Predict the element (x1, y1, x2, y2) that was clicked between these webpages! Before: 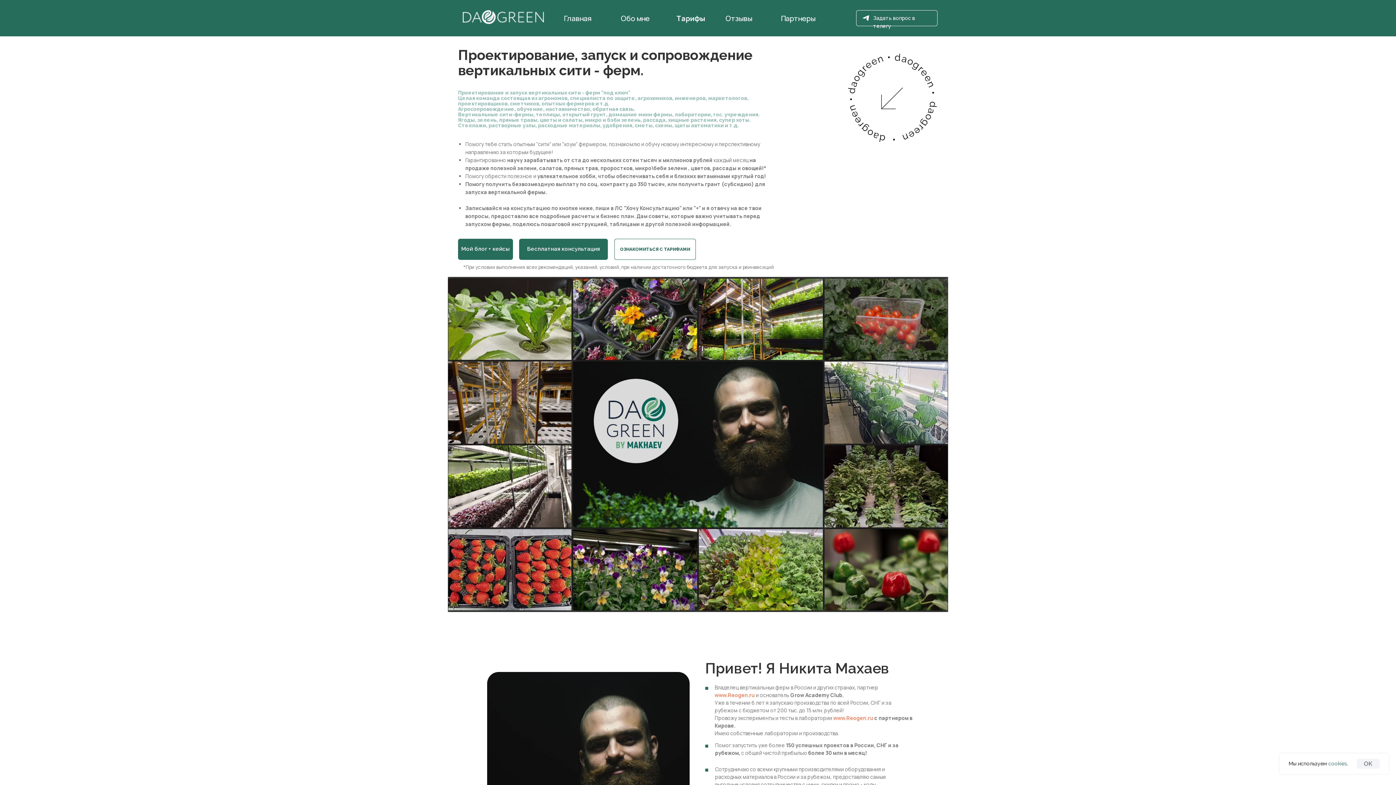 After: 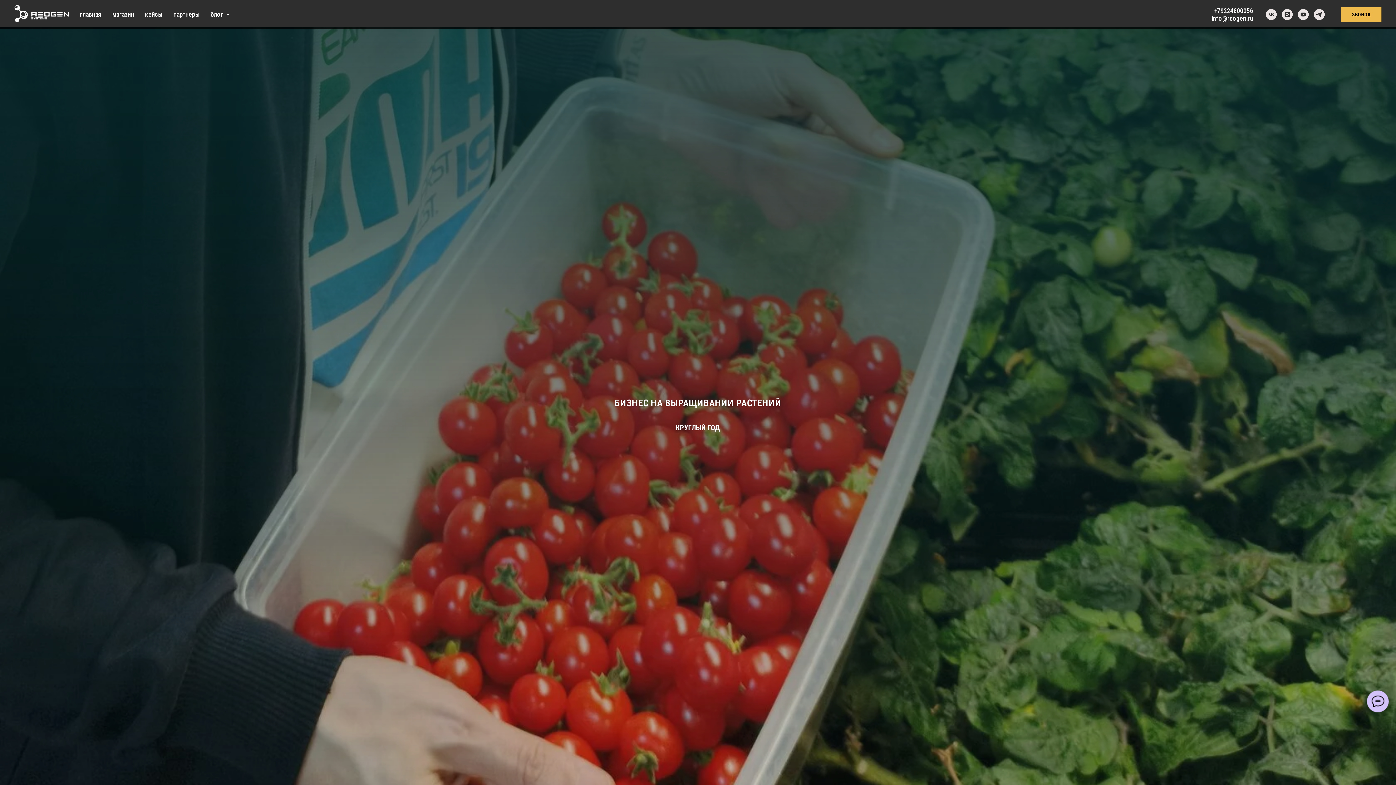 Action: label: www.Reogen.ru bbox: (833, 714, 873, 721)